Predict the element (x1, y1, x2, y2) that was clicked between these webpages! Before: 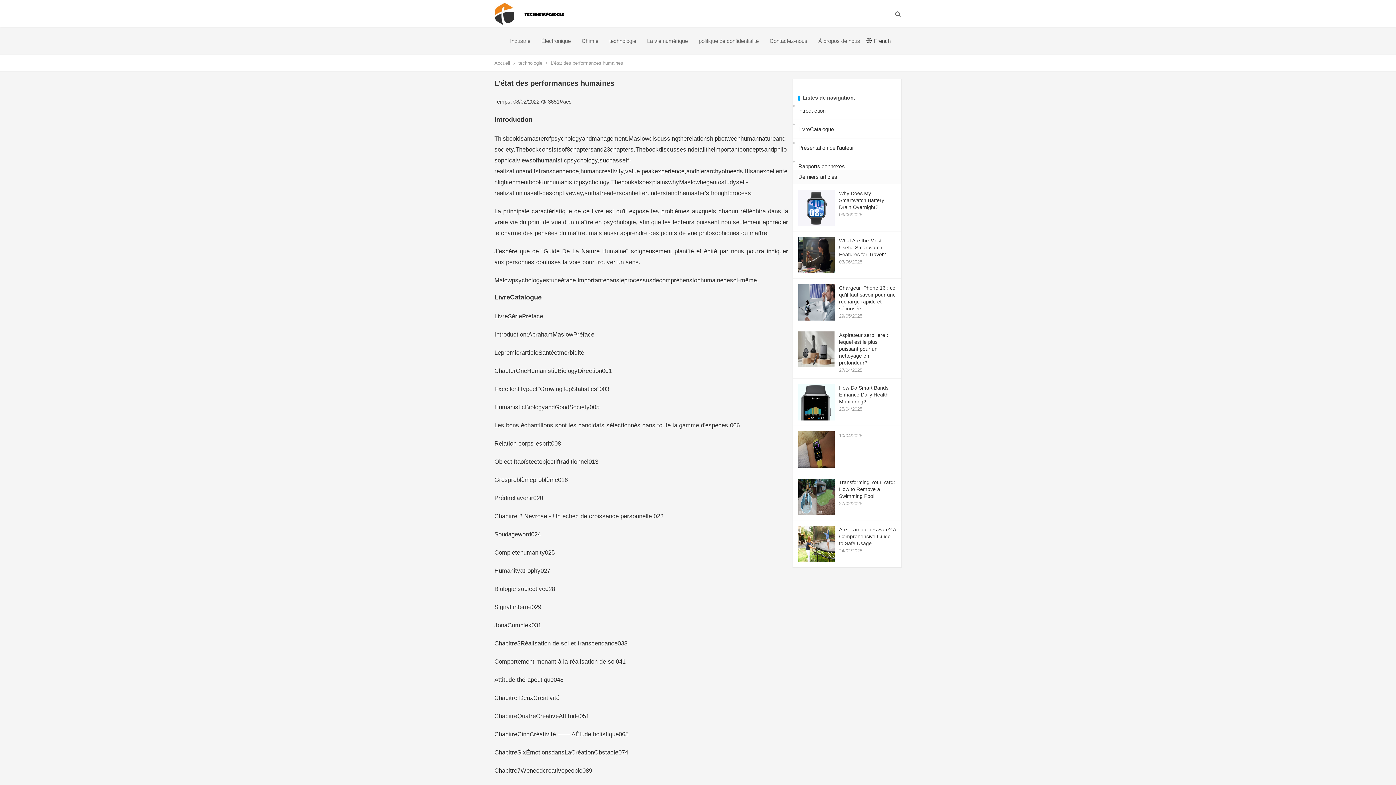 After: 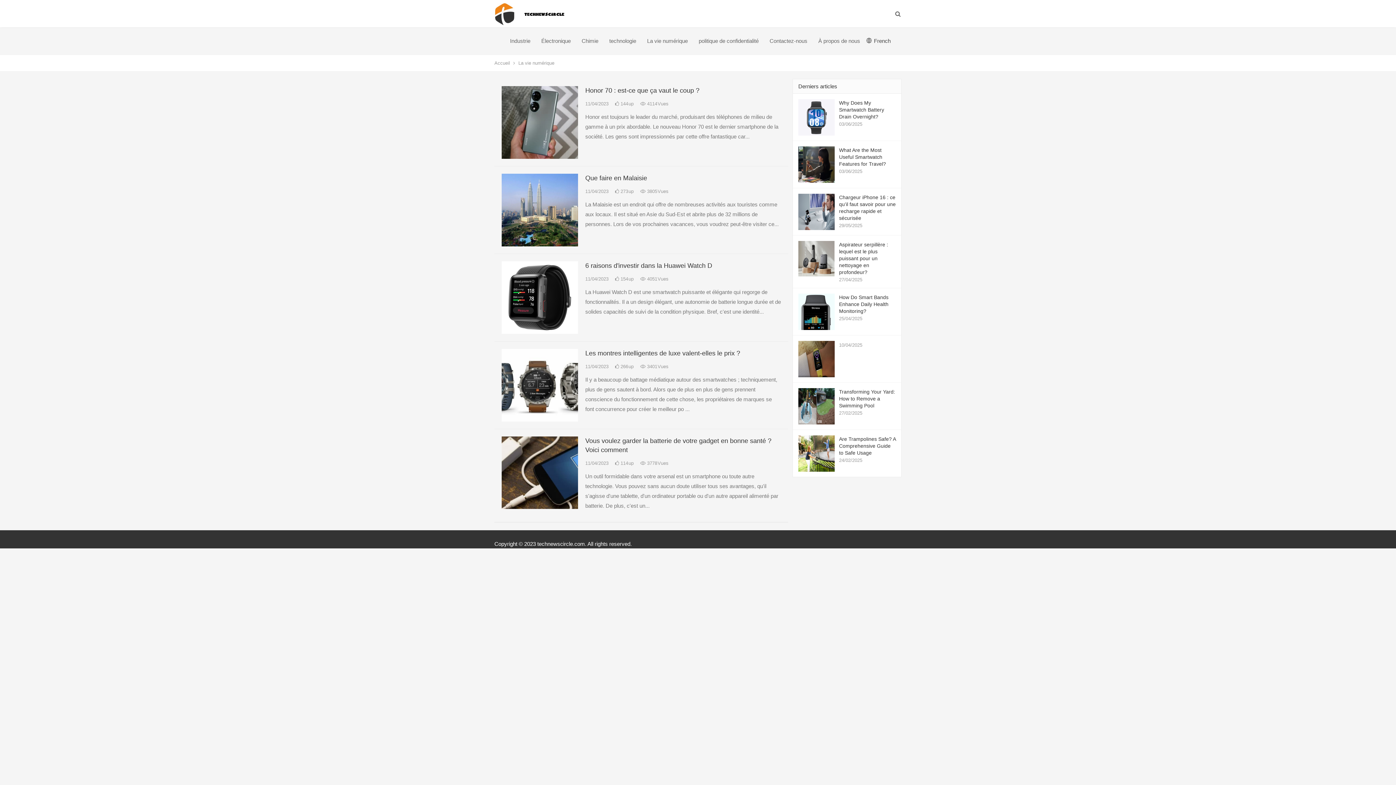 Action: label: La vie numérique bbox: (641, 27, 693, 54)